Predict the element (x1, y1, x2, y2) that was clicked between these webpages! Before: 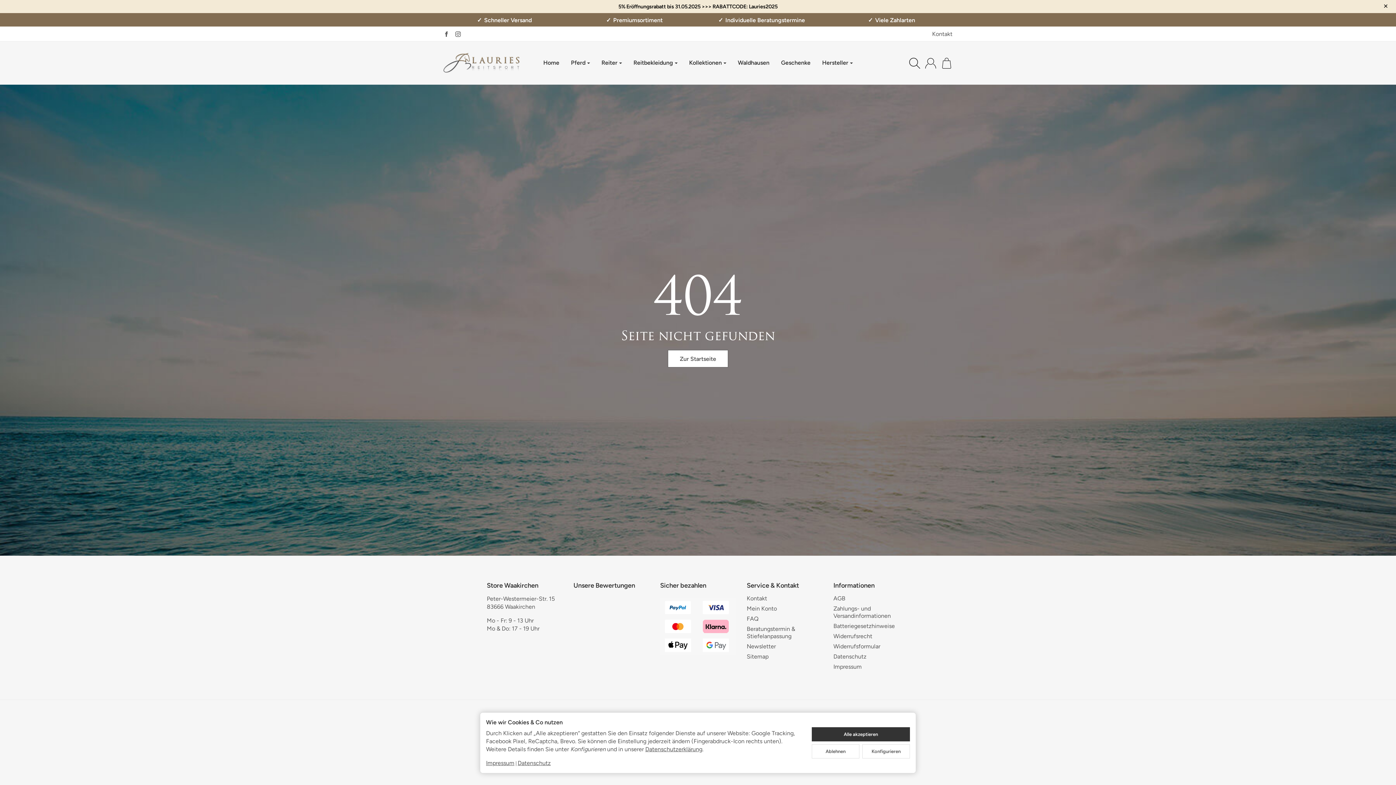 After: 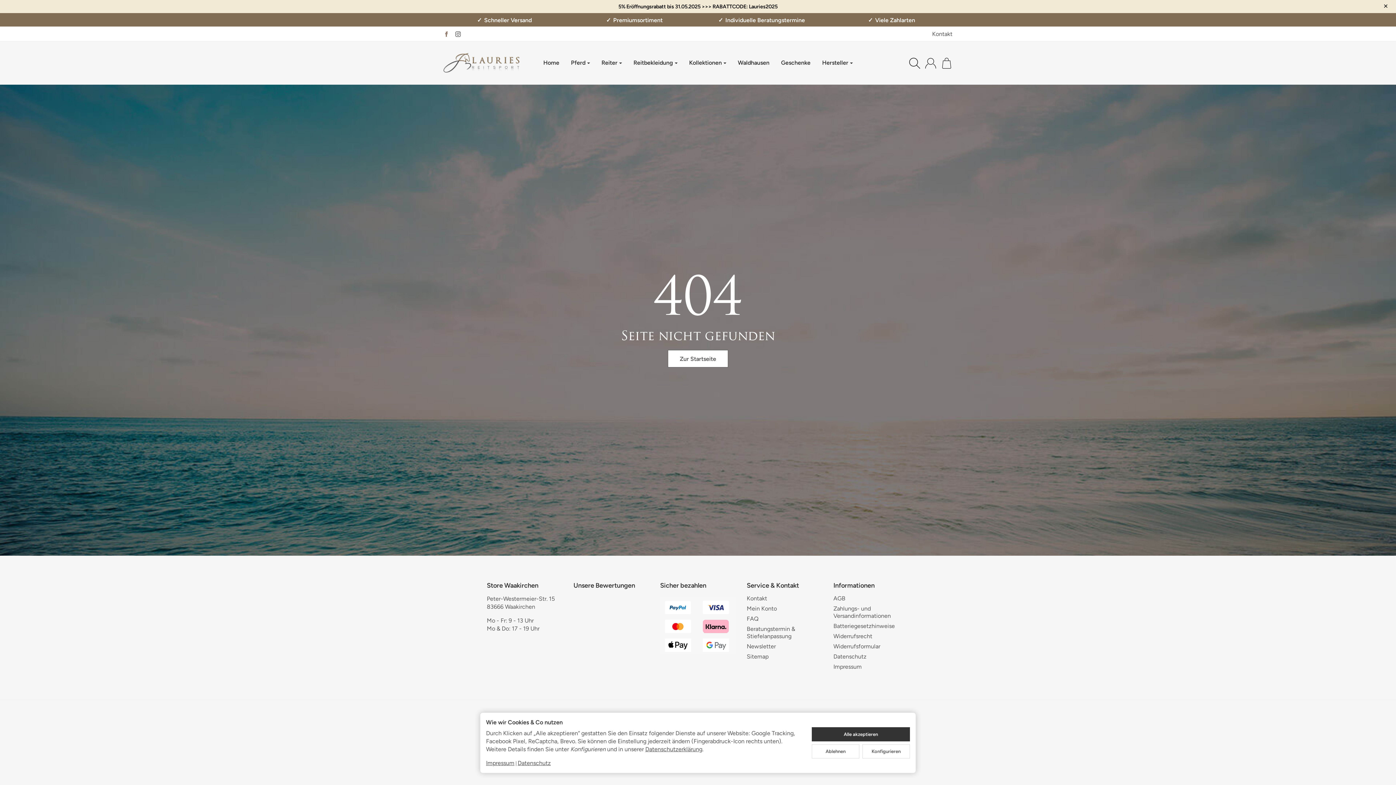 Action: bbox: (443, 31, 449, 37)